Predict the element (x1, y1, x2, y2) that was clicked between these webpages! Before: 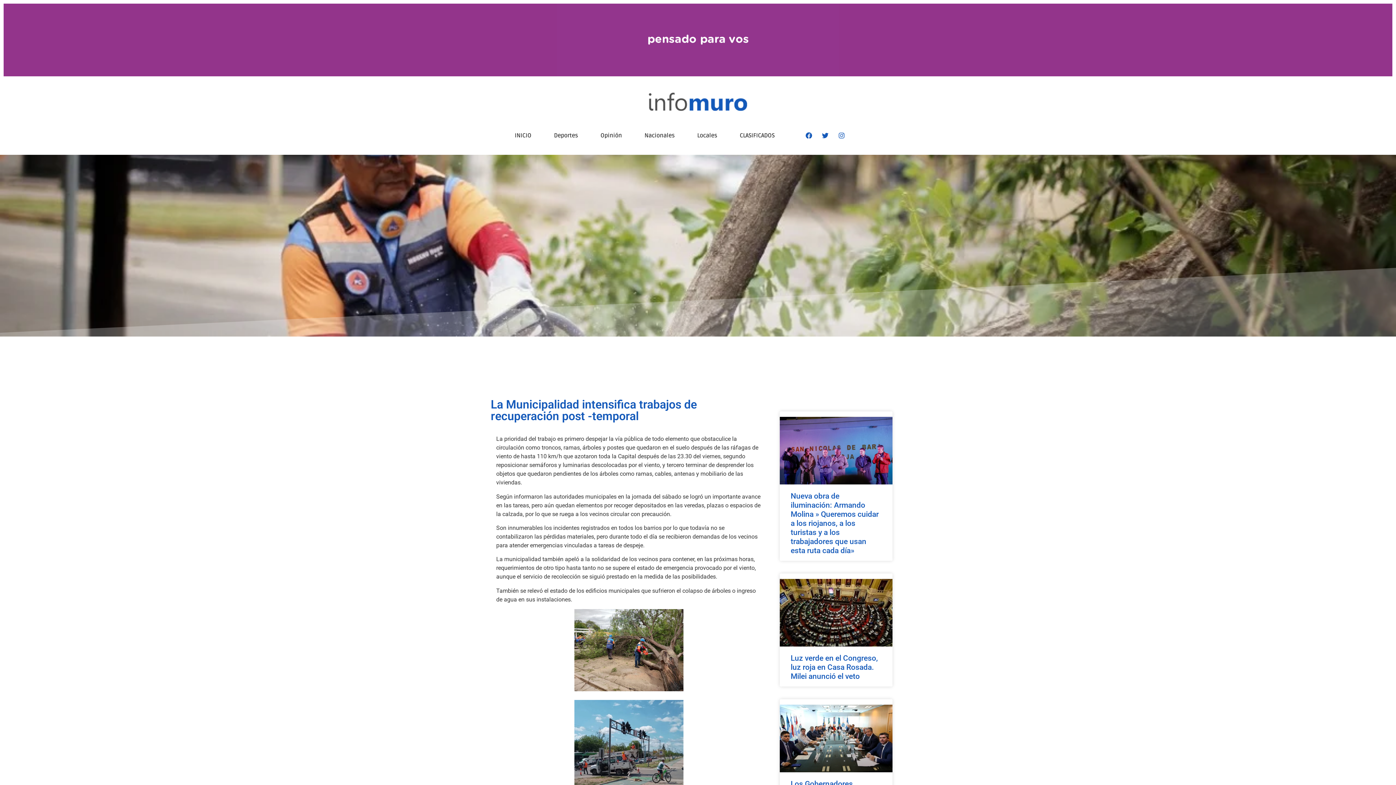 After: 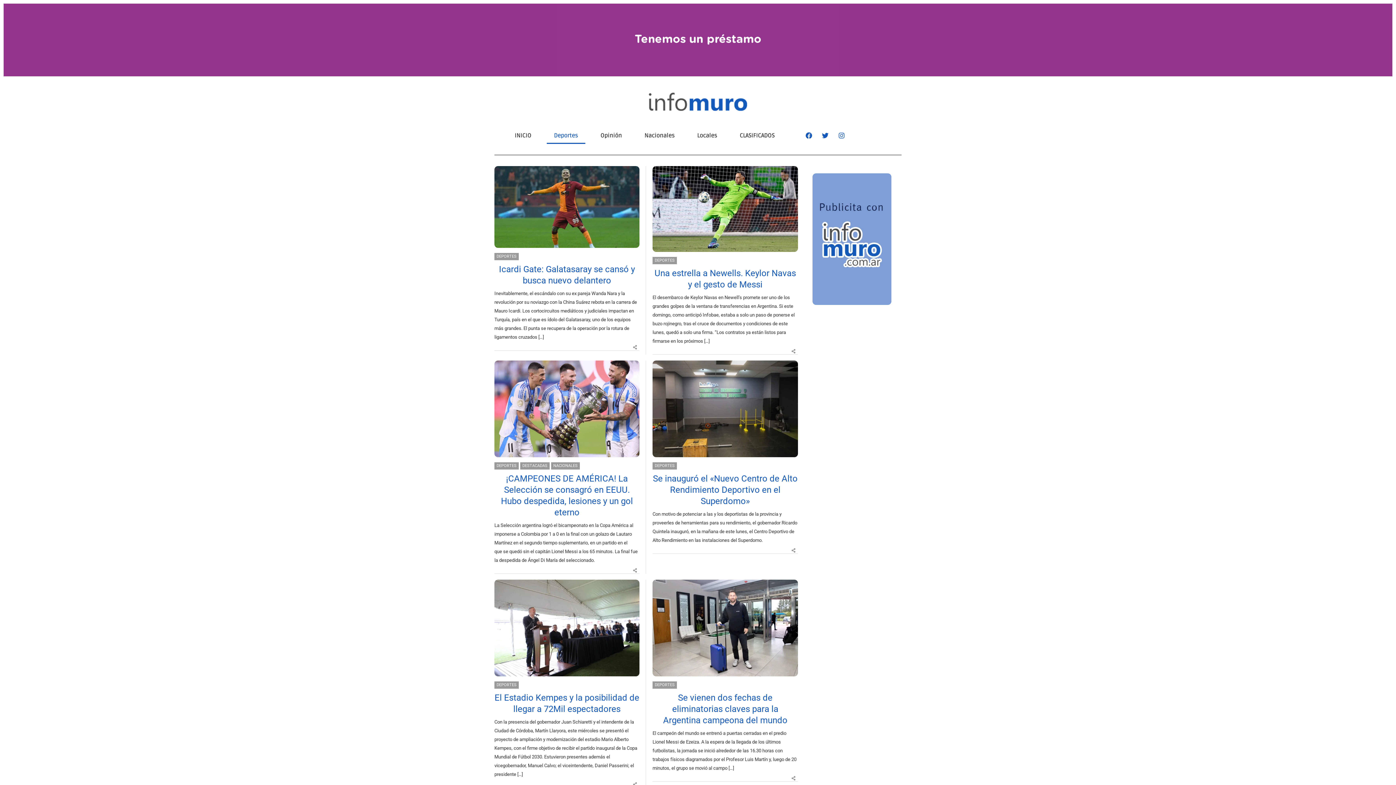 Action: bbox: (546, 127, 585, 144) label: Deportes